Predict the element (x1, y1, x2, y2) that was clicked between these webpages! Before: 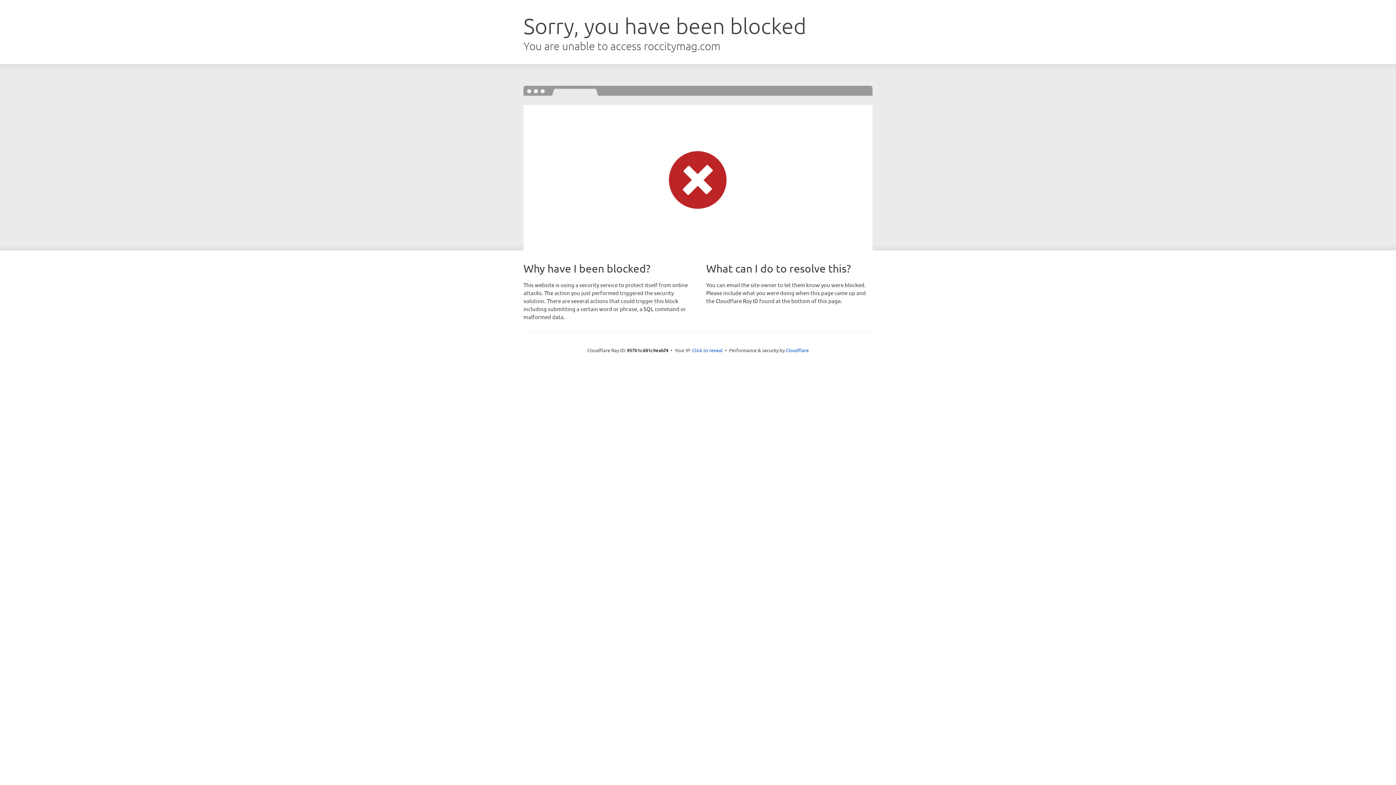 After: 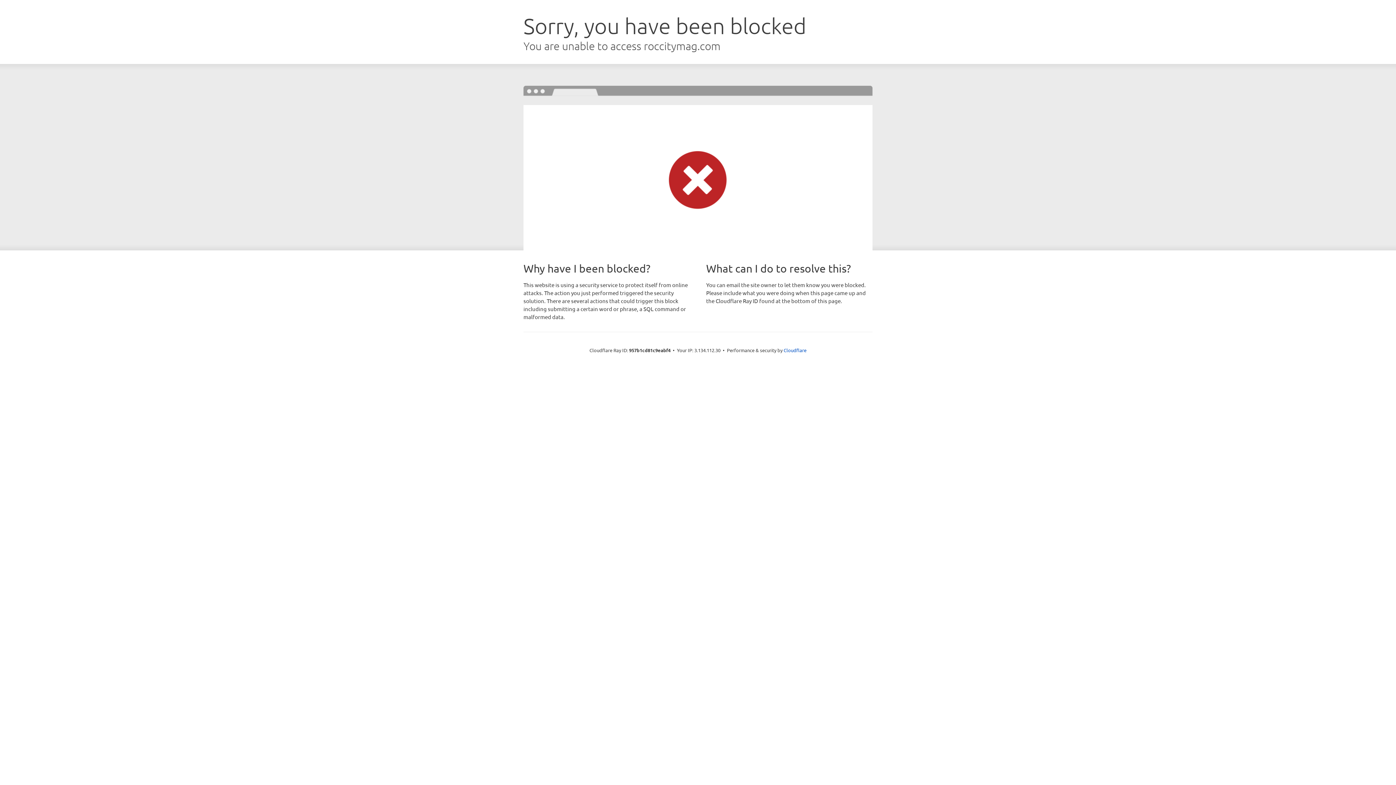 Action: bbox: (692, 346, 722, 353) label: Click to reveal